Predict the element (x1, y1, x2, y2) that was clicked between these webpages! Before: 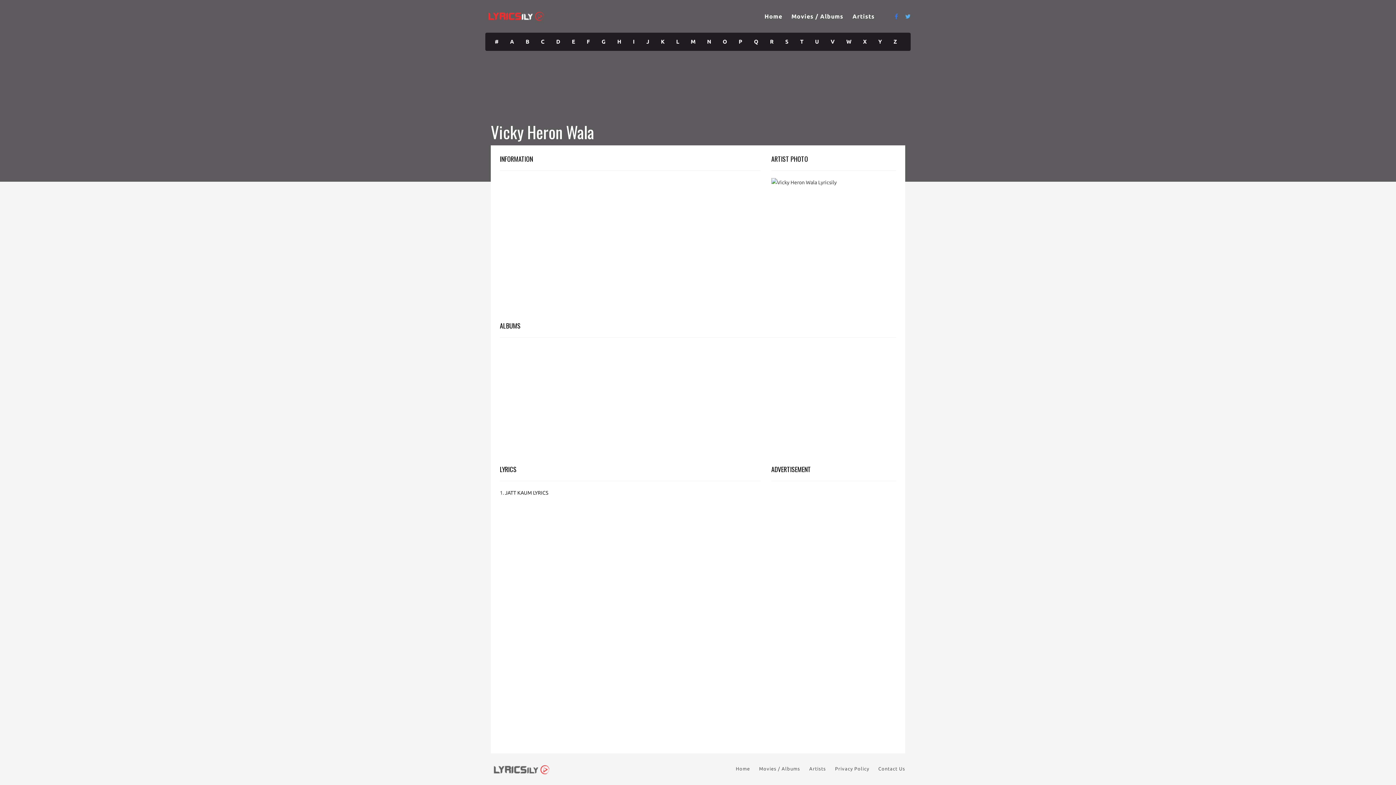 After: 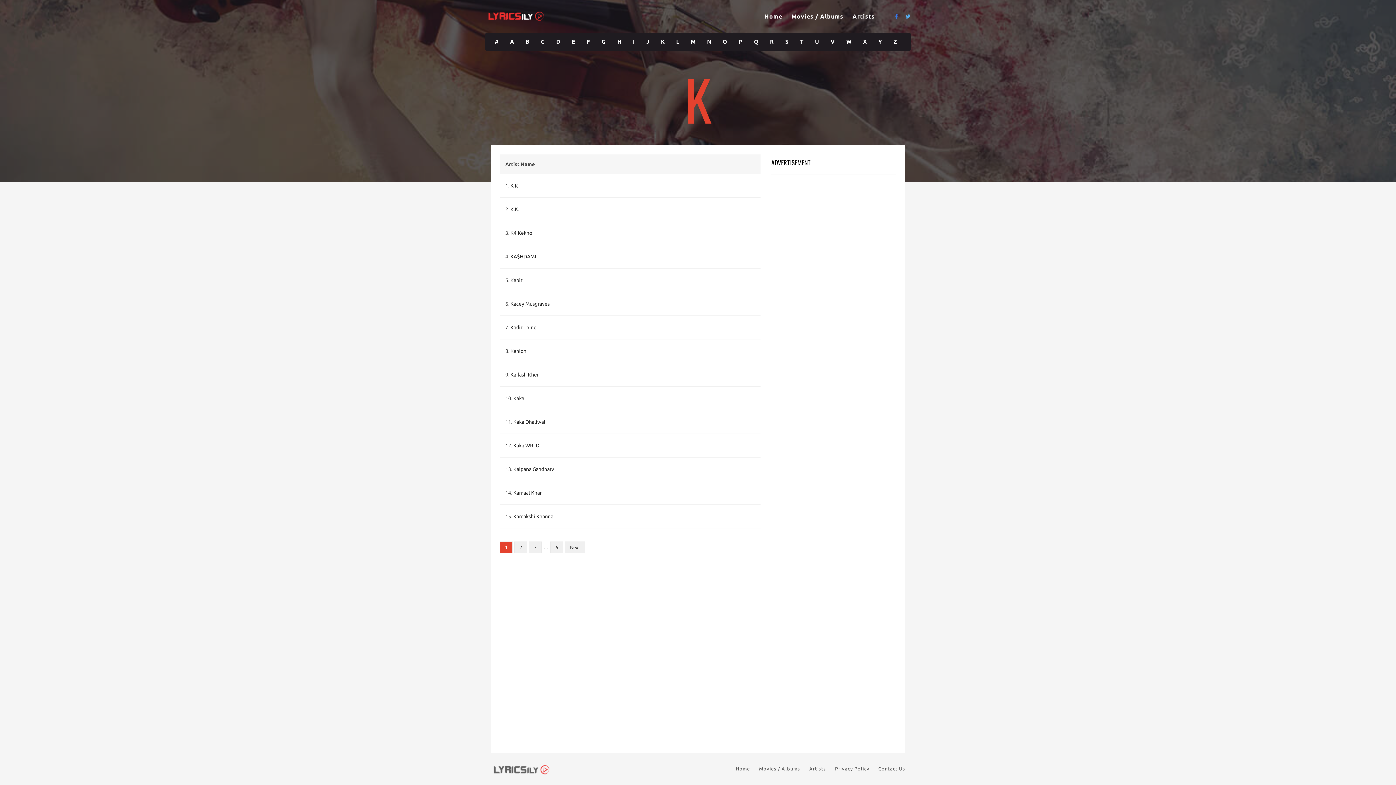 Action: bbox: (655, 32, 670, 50) label: K